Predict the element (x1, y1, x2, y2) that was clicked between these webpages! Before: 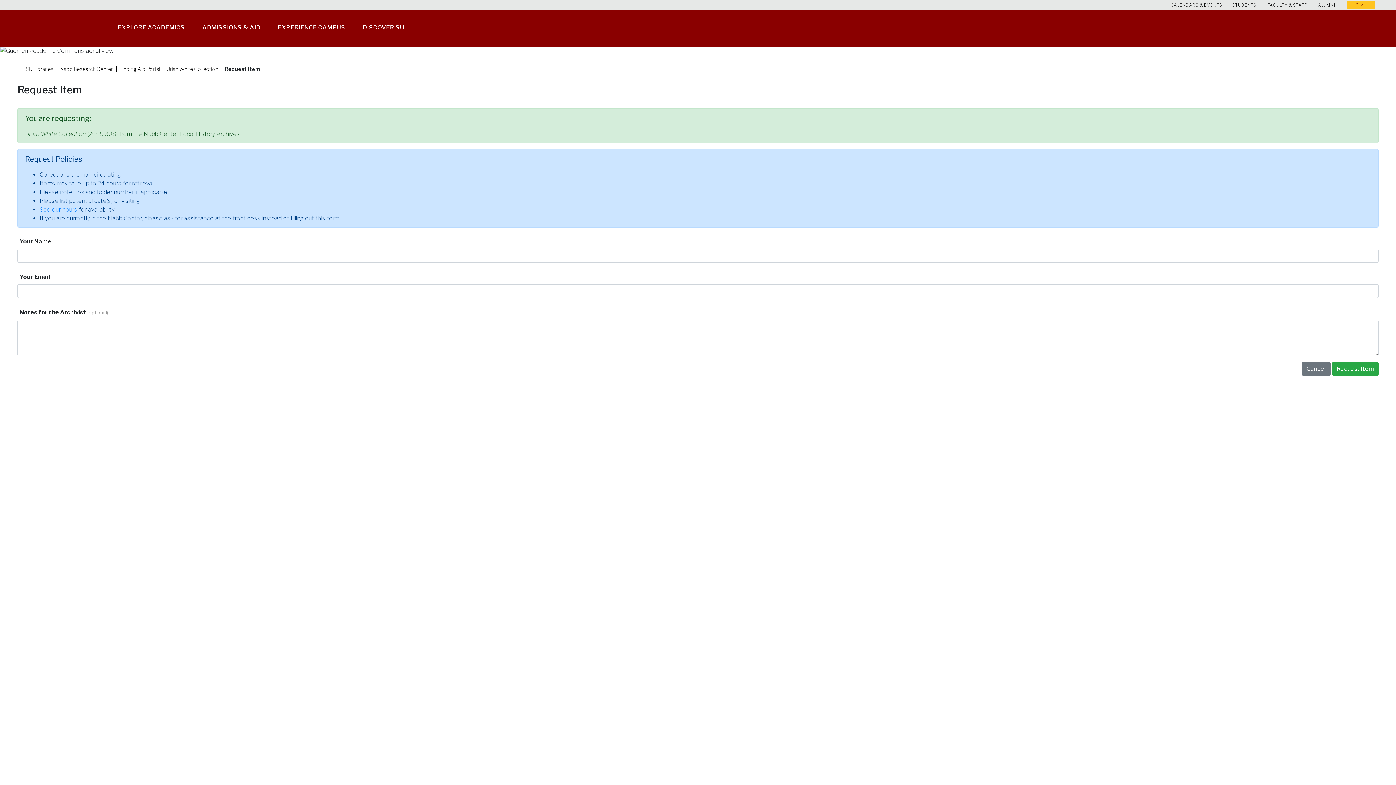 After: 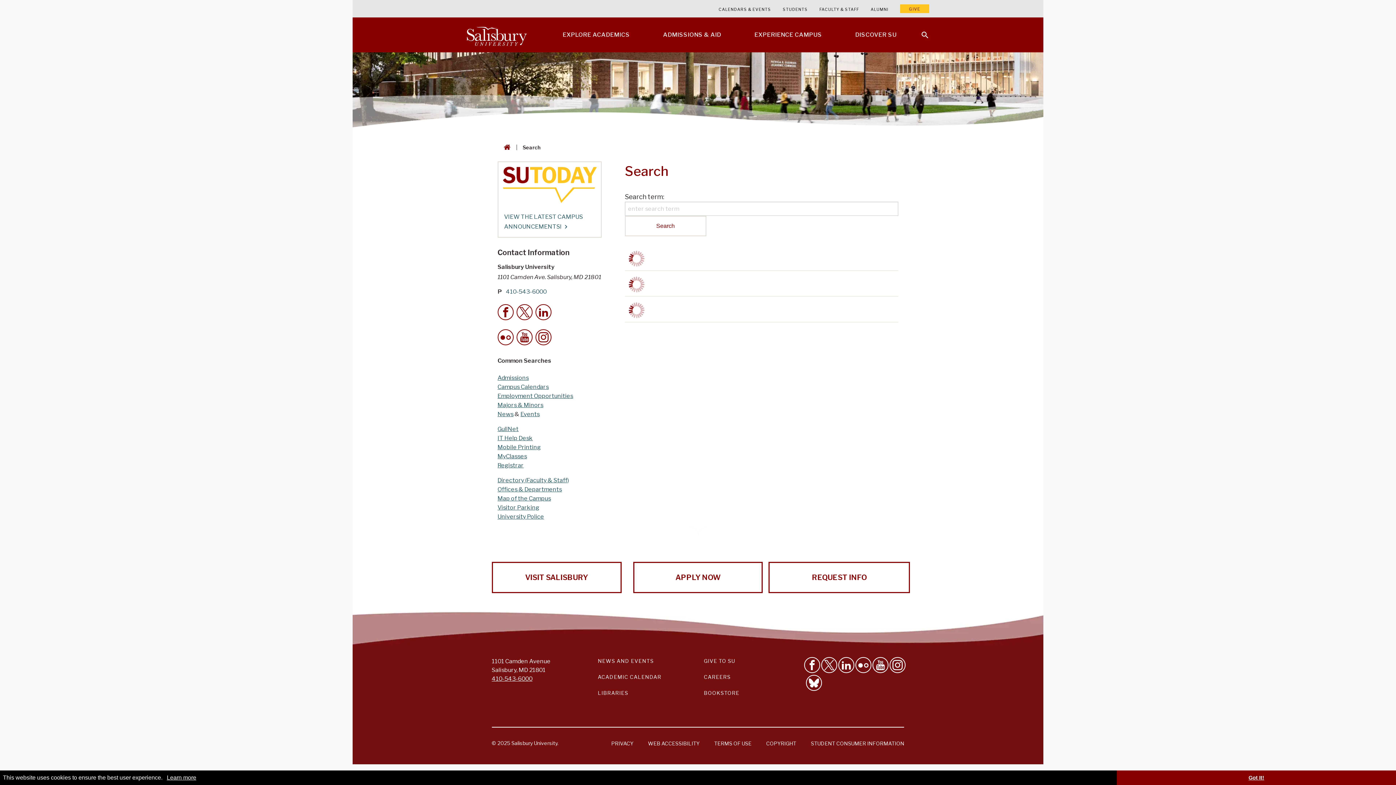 Action: bbox: (434, 10, 443, 45)